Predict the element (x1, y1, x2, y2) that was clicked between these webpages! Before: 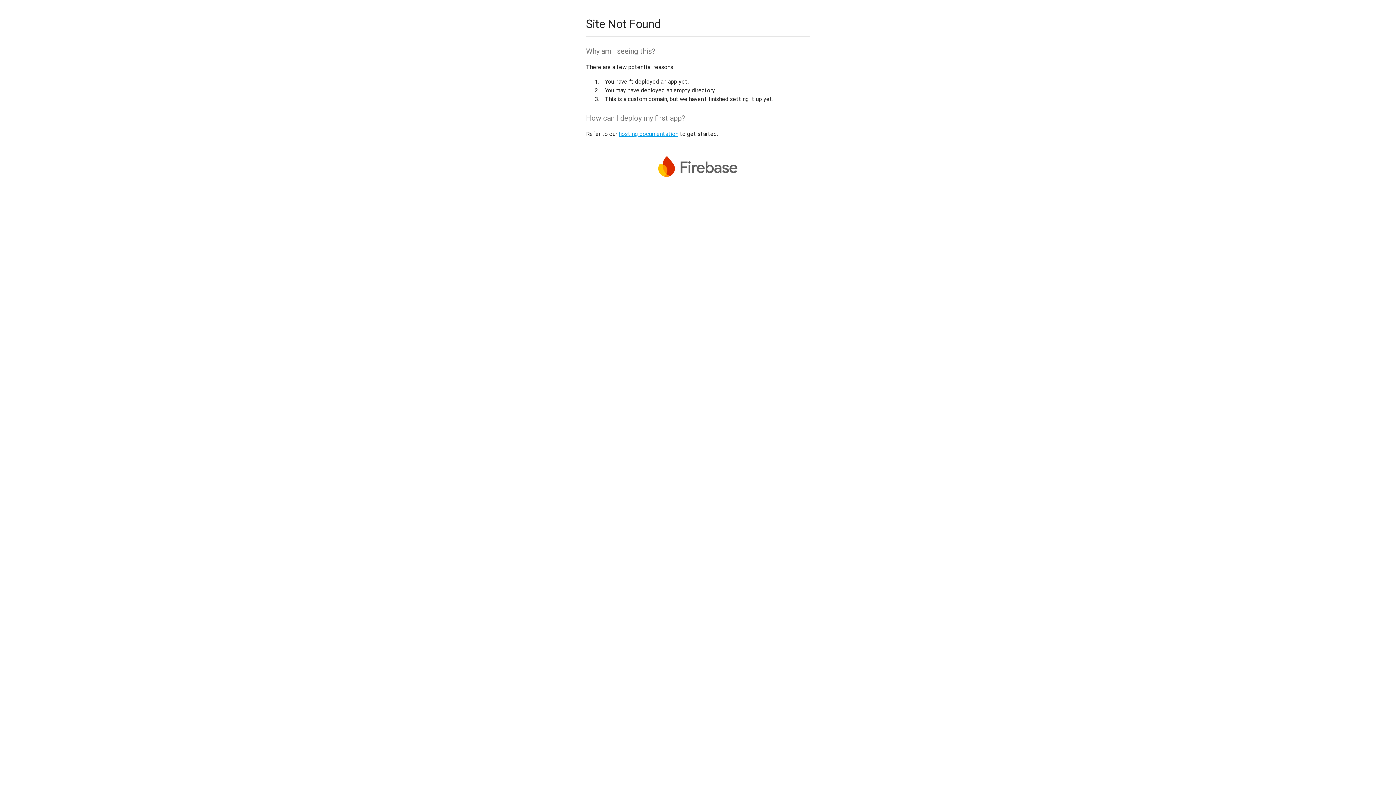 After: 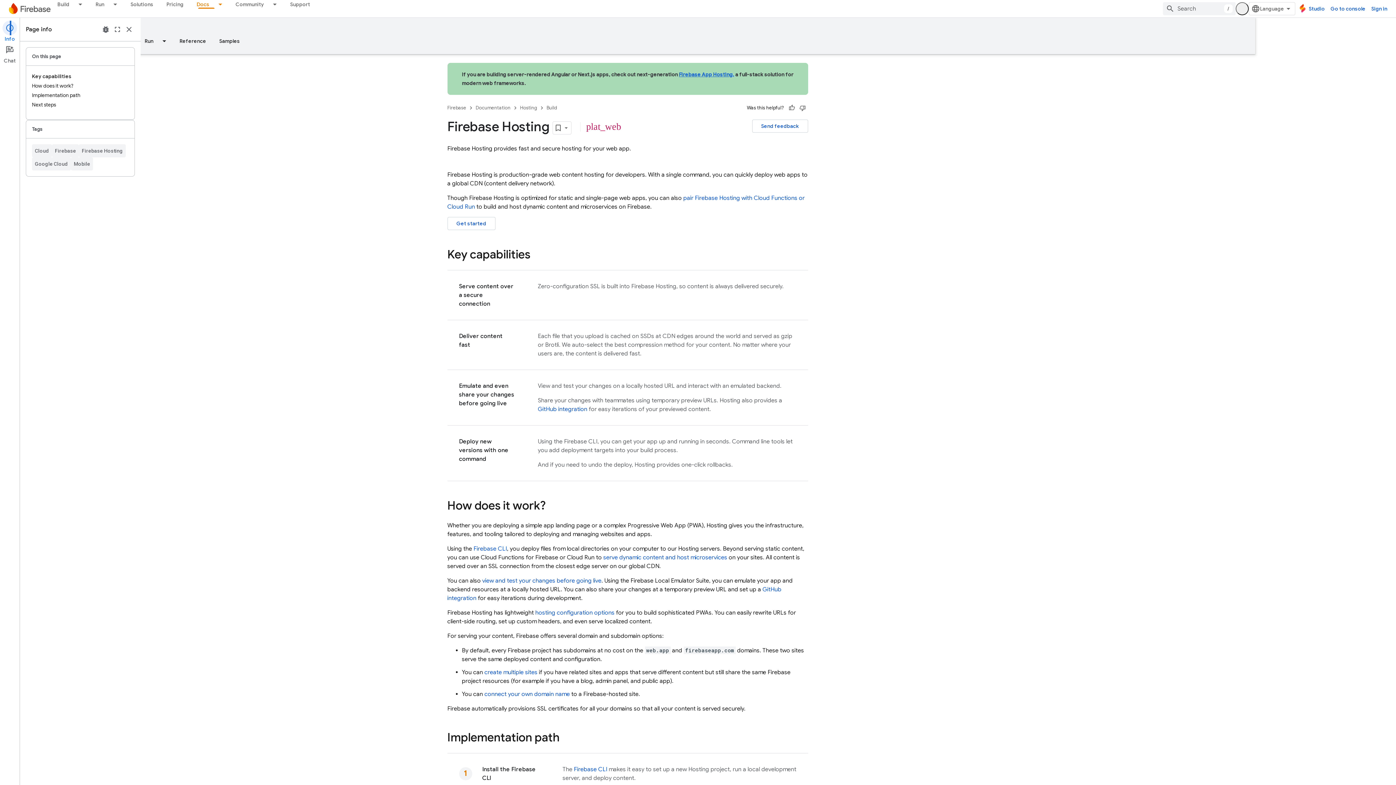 Action: label: hosting documentation bbox: (618, 130, 678, 137)